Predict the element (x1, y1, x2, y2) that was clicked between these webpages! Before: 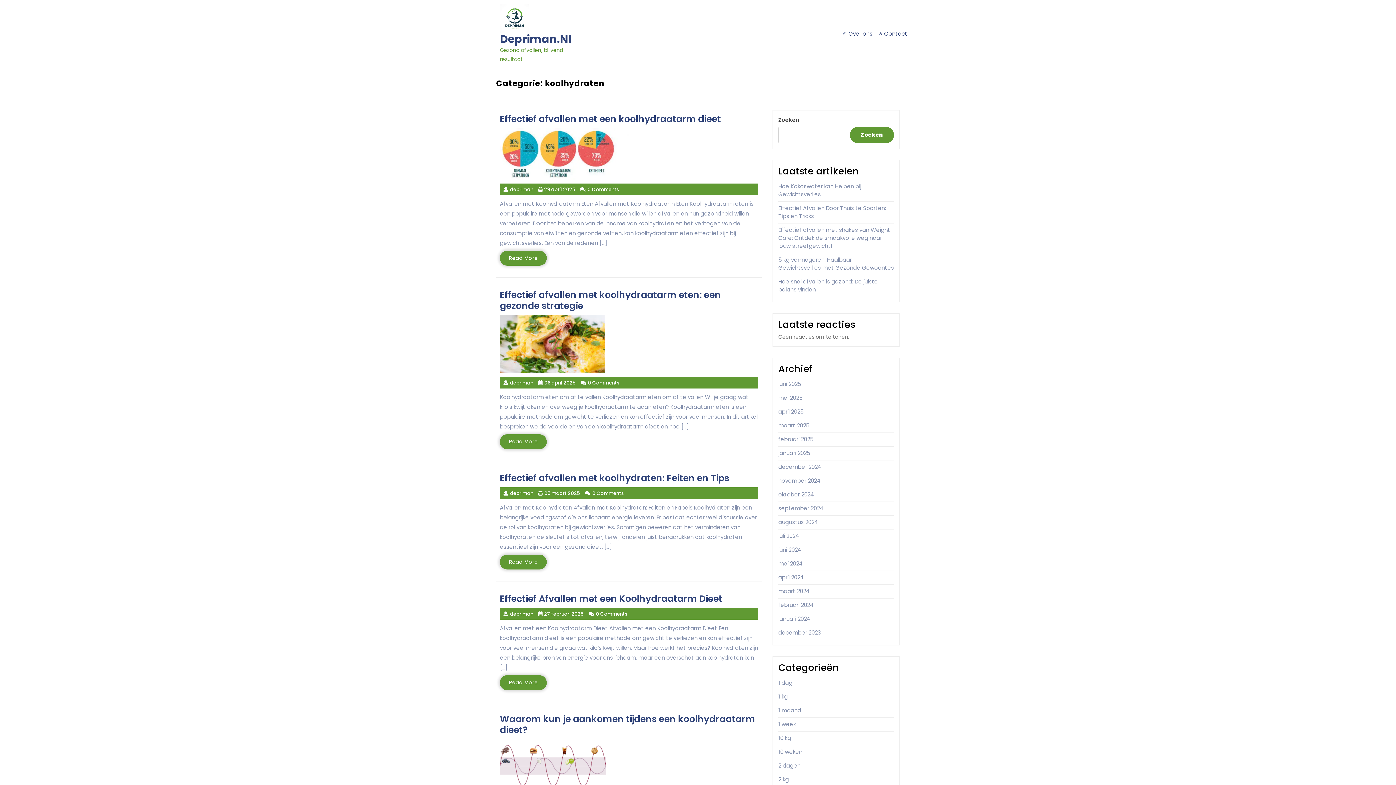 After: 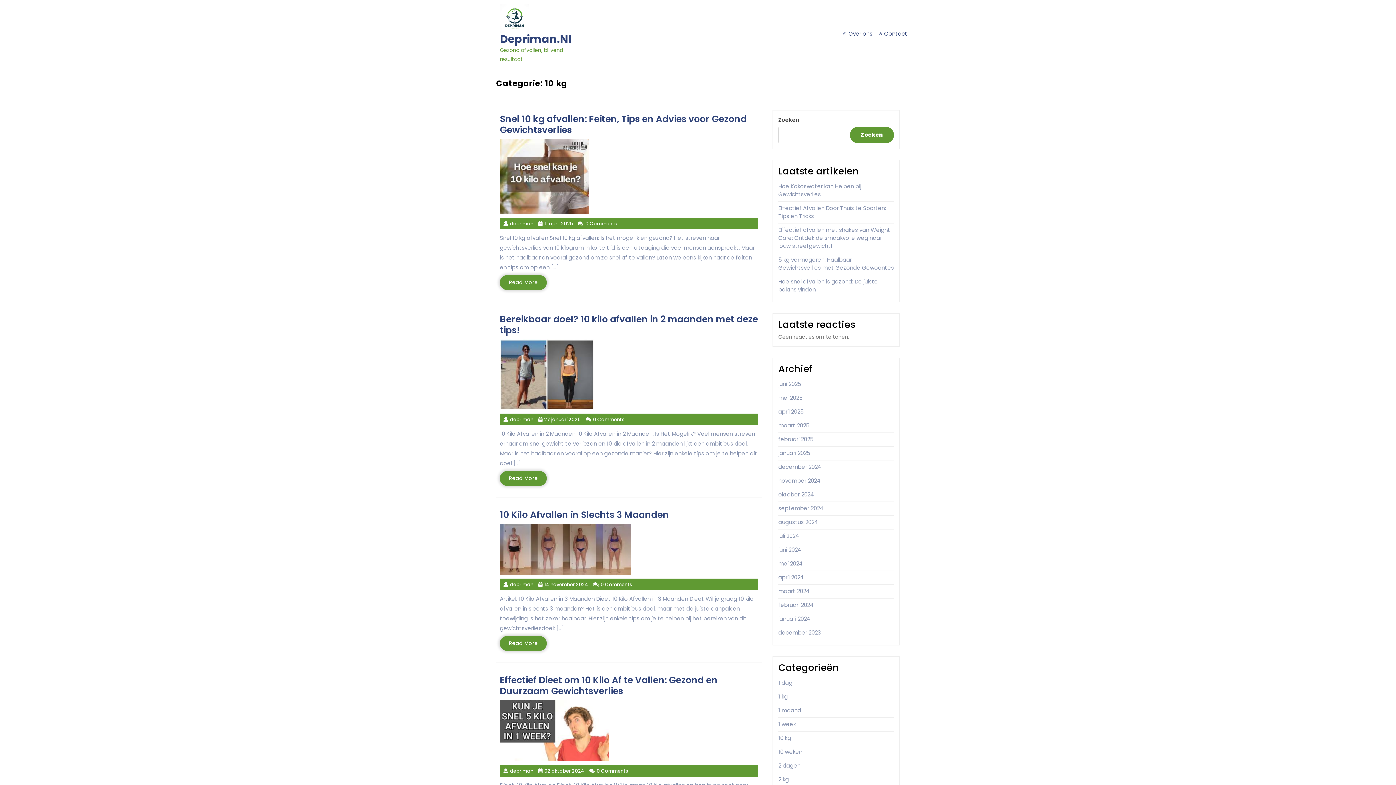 Action: label: 10 kg bbox: (778, 734, 791, 742)